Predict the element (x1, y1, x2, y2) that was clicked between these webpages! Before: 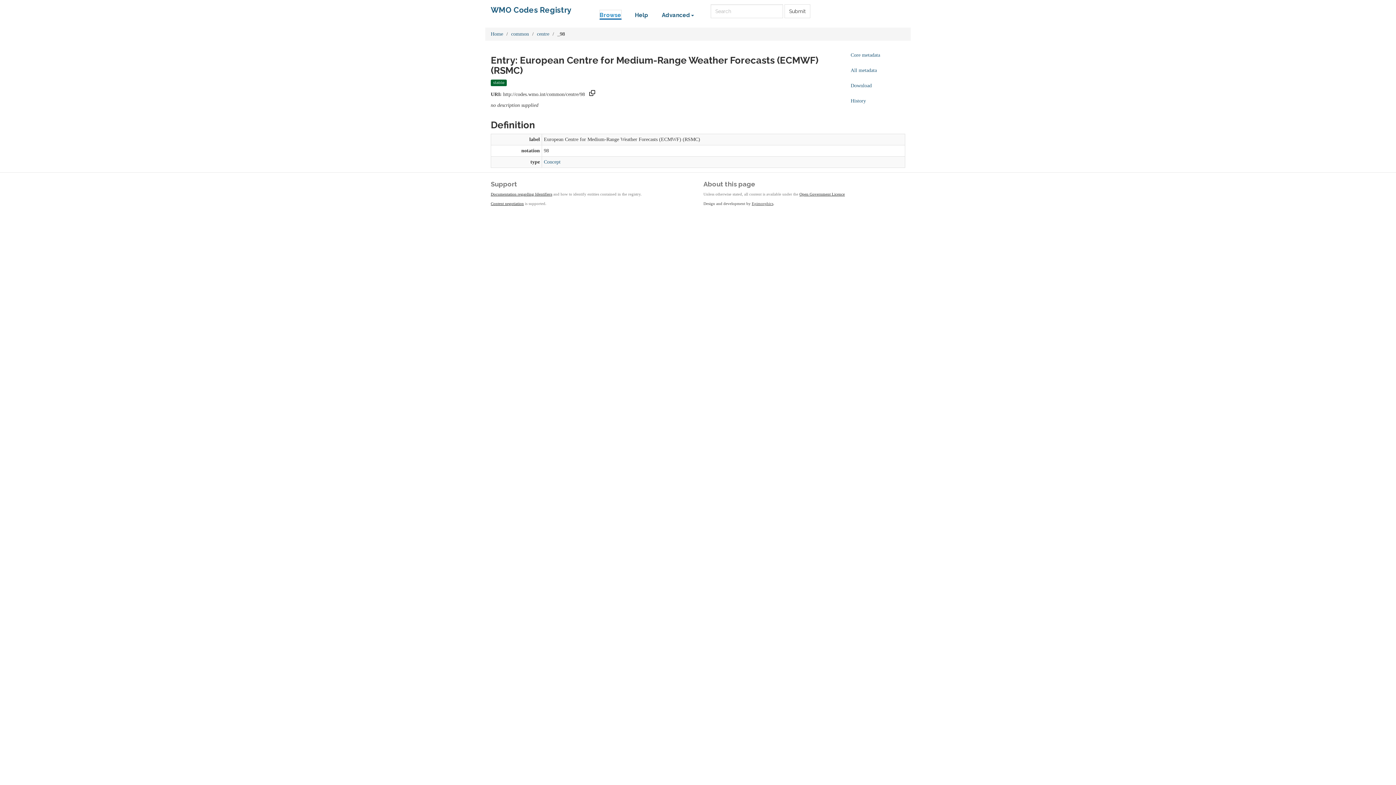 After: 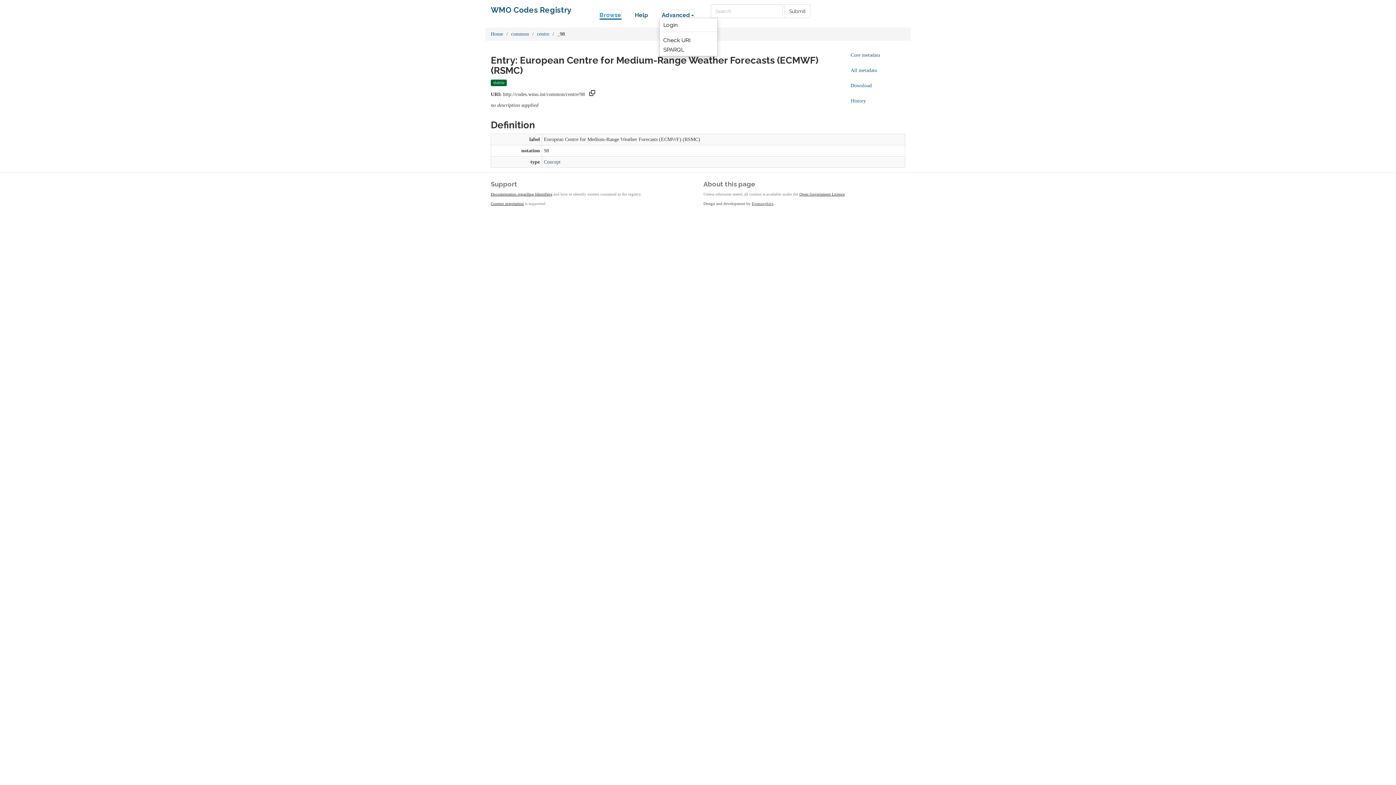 Action: bbox: (661, 9, 694, 18) label: Advanced